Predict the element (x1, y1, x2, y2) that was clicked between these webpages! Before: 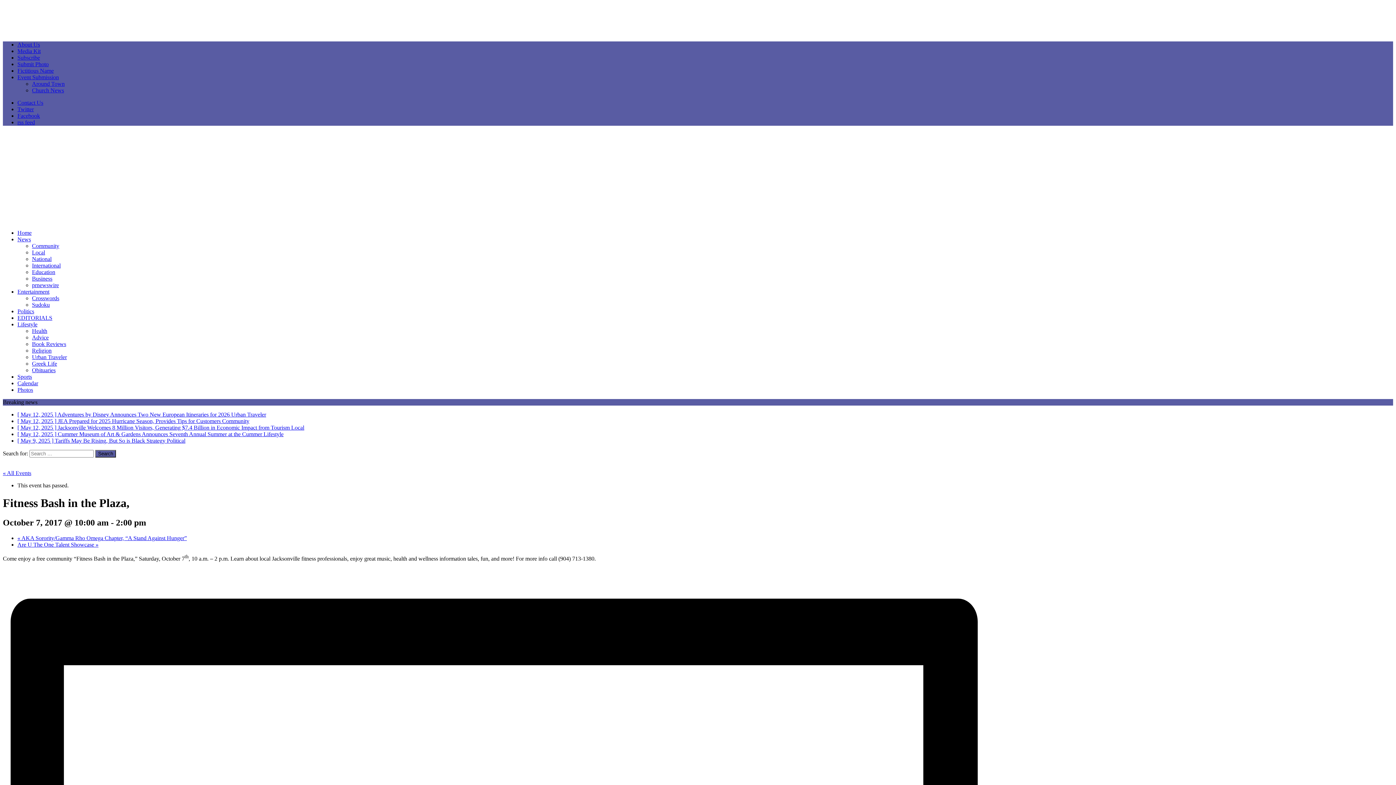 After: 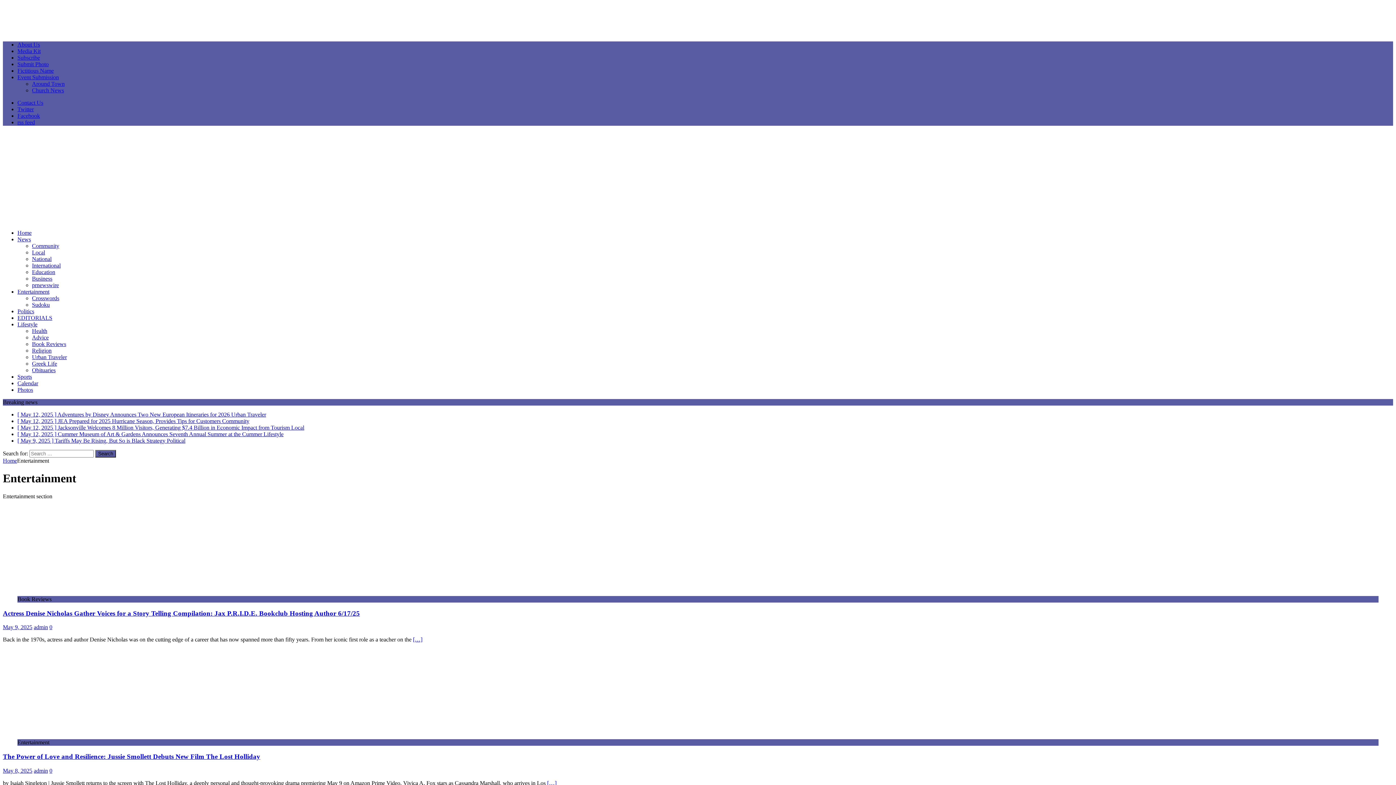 Action: bbox: (17, 288, 49, 294) label: Entertainment